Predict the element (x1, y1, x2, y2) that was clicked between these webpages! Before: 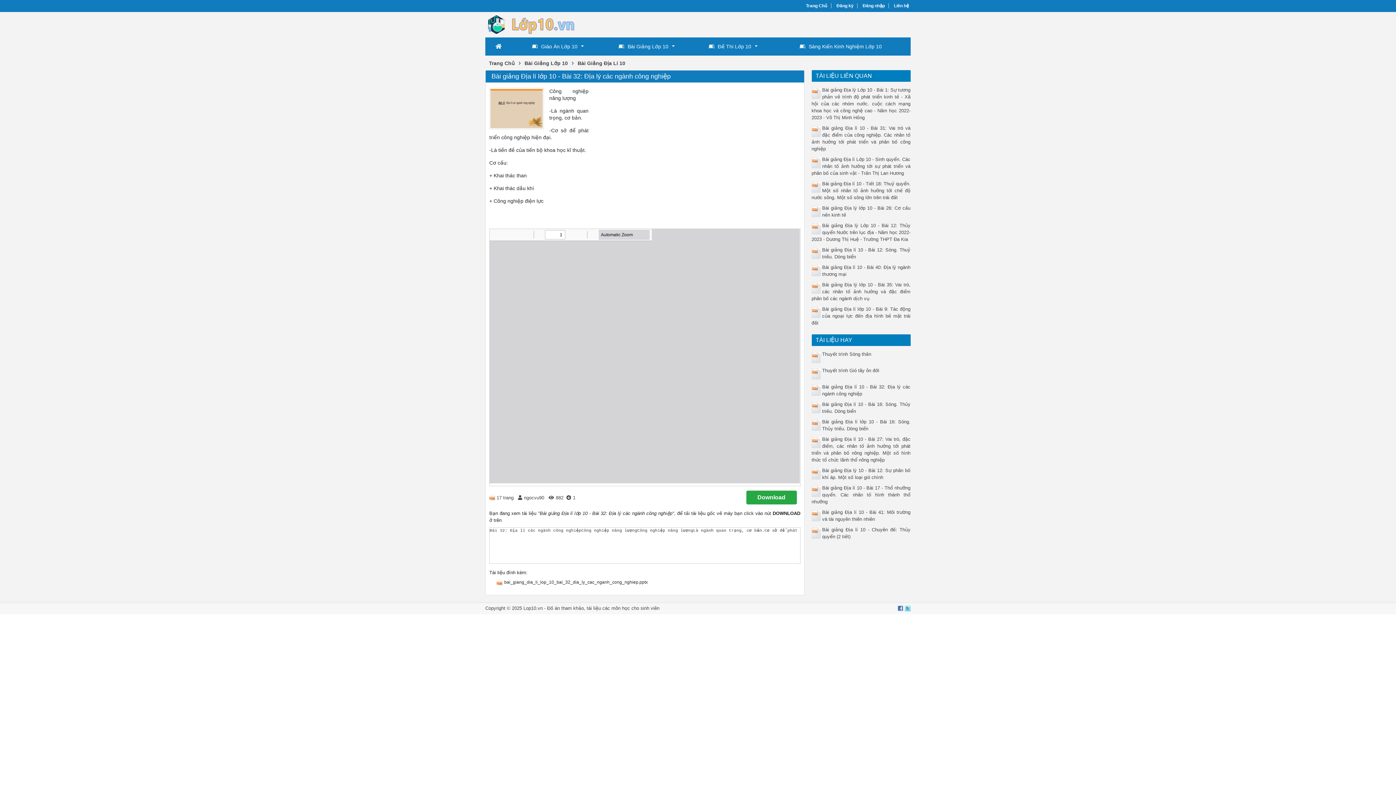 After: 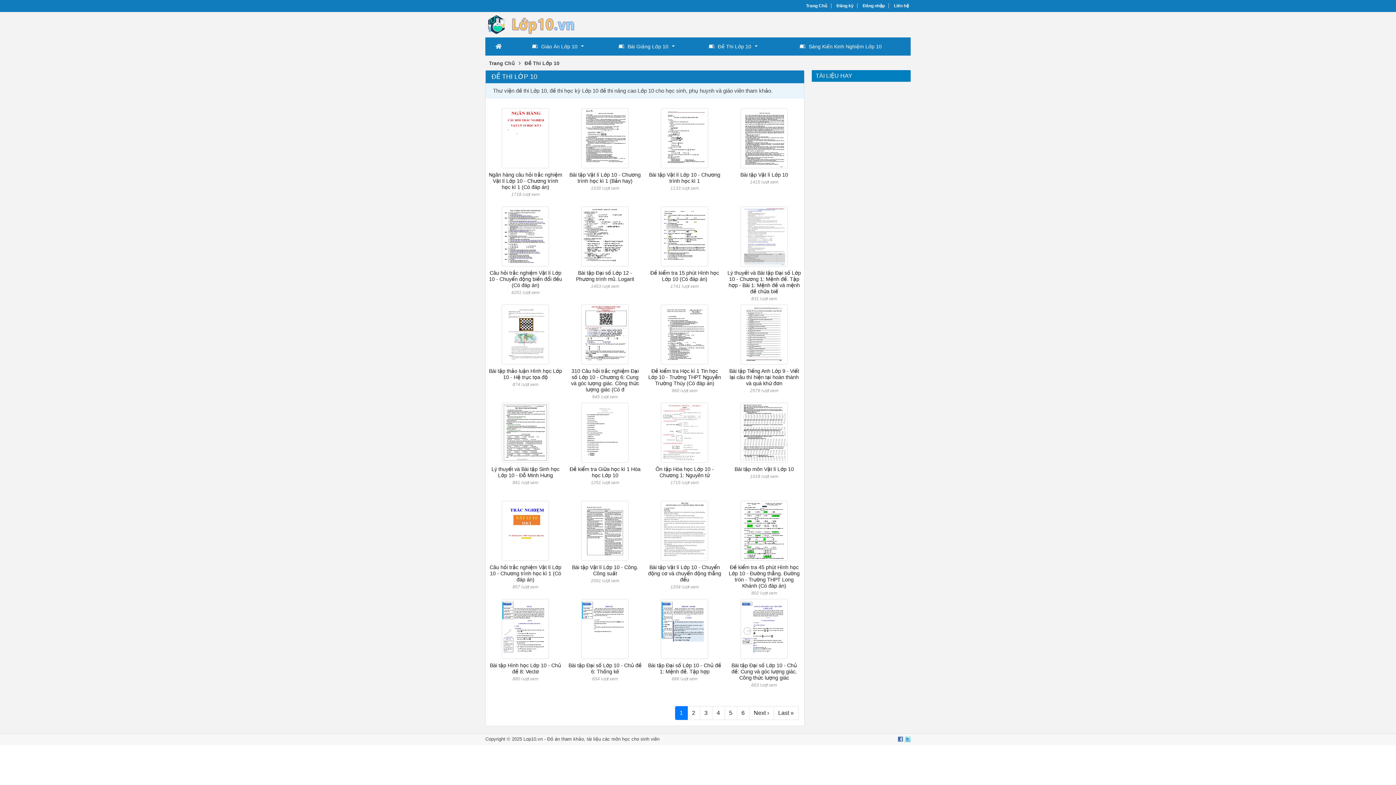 Action: bbox: (689, 37, 770, 55) label: Đề Thi Lớp 10